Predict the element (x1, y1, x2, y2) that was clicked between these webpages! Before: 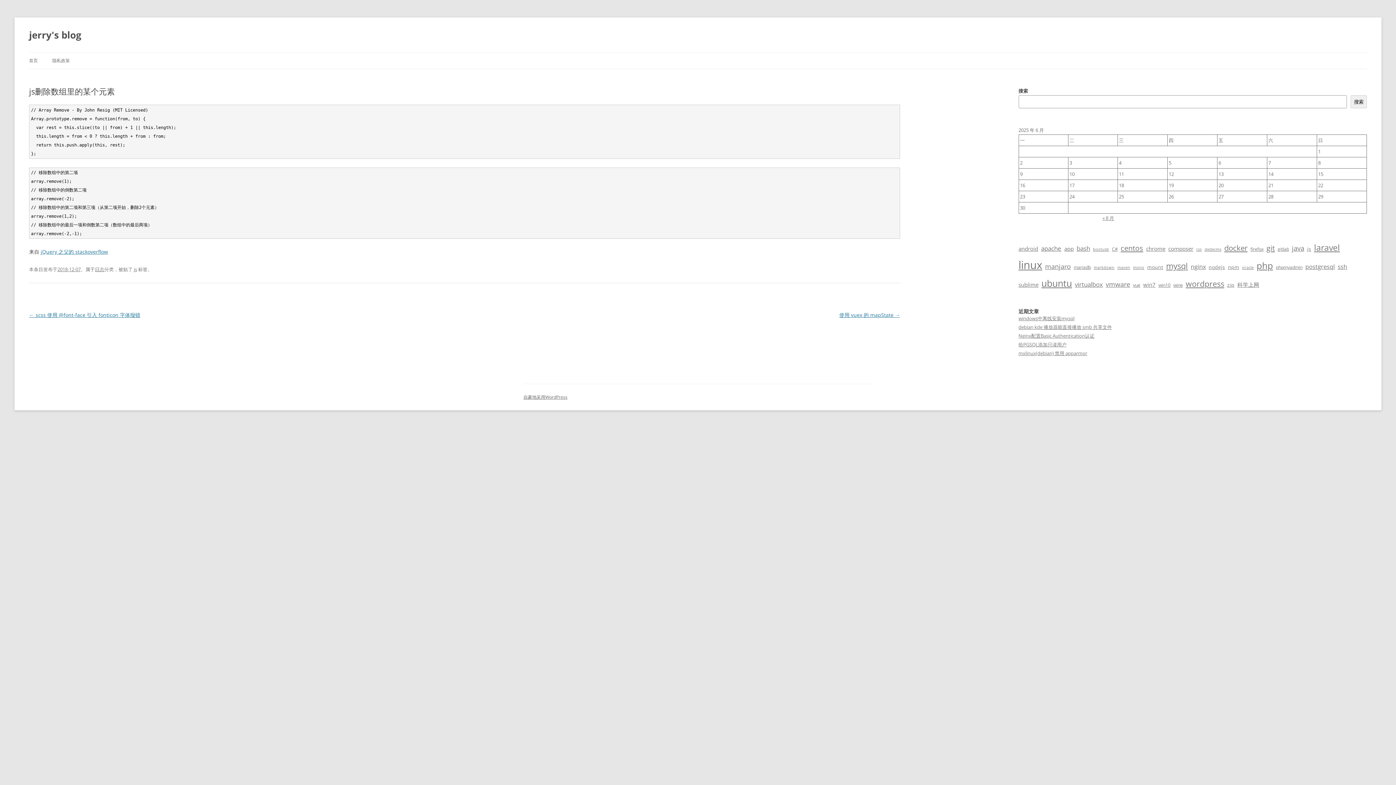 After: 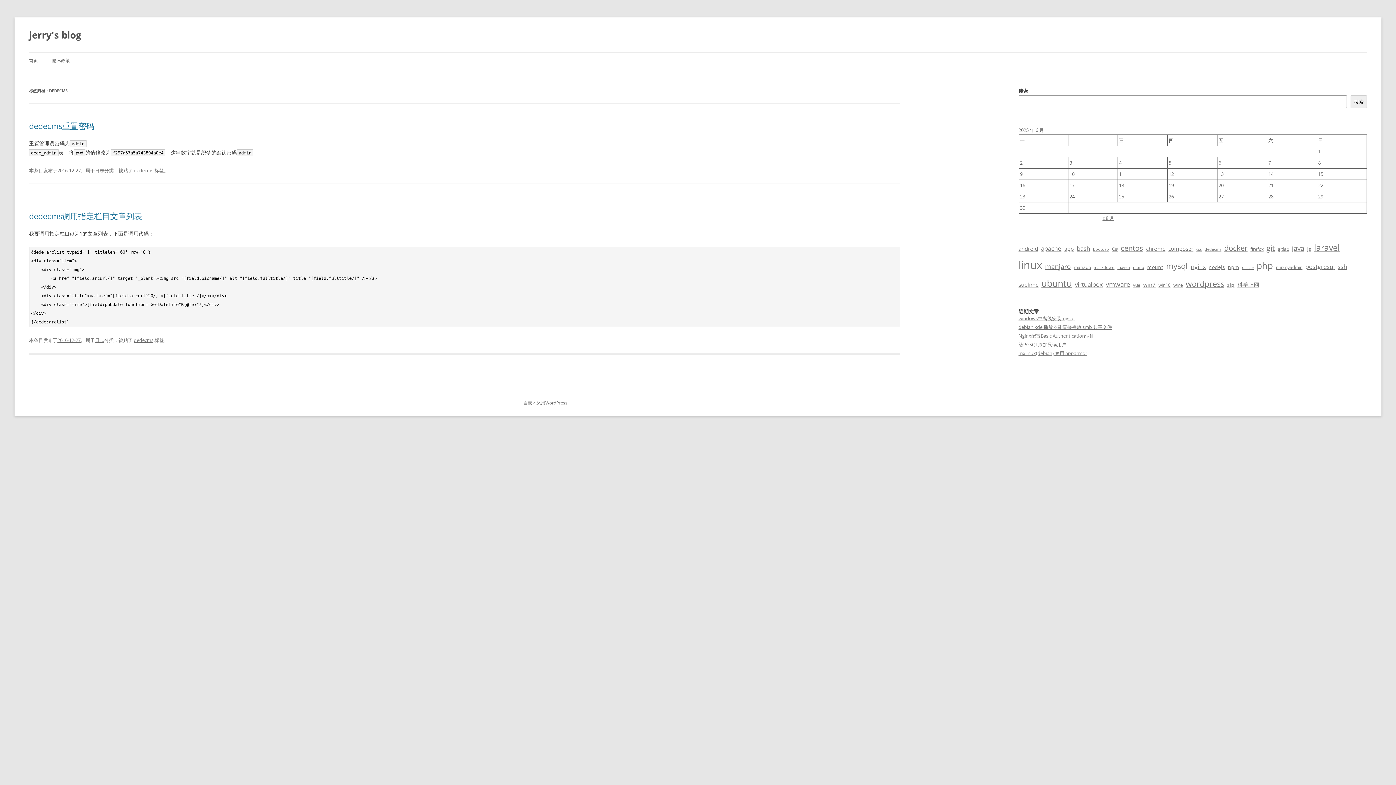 Action: label: dedecms (2 项) bbox: (1204, 246, 1221, 253)